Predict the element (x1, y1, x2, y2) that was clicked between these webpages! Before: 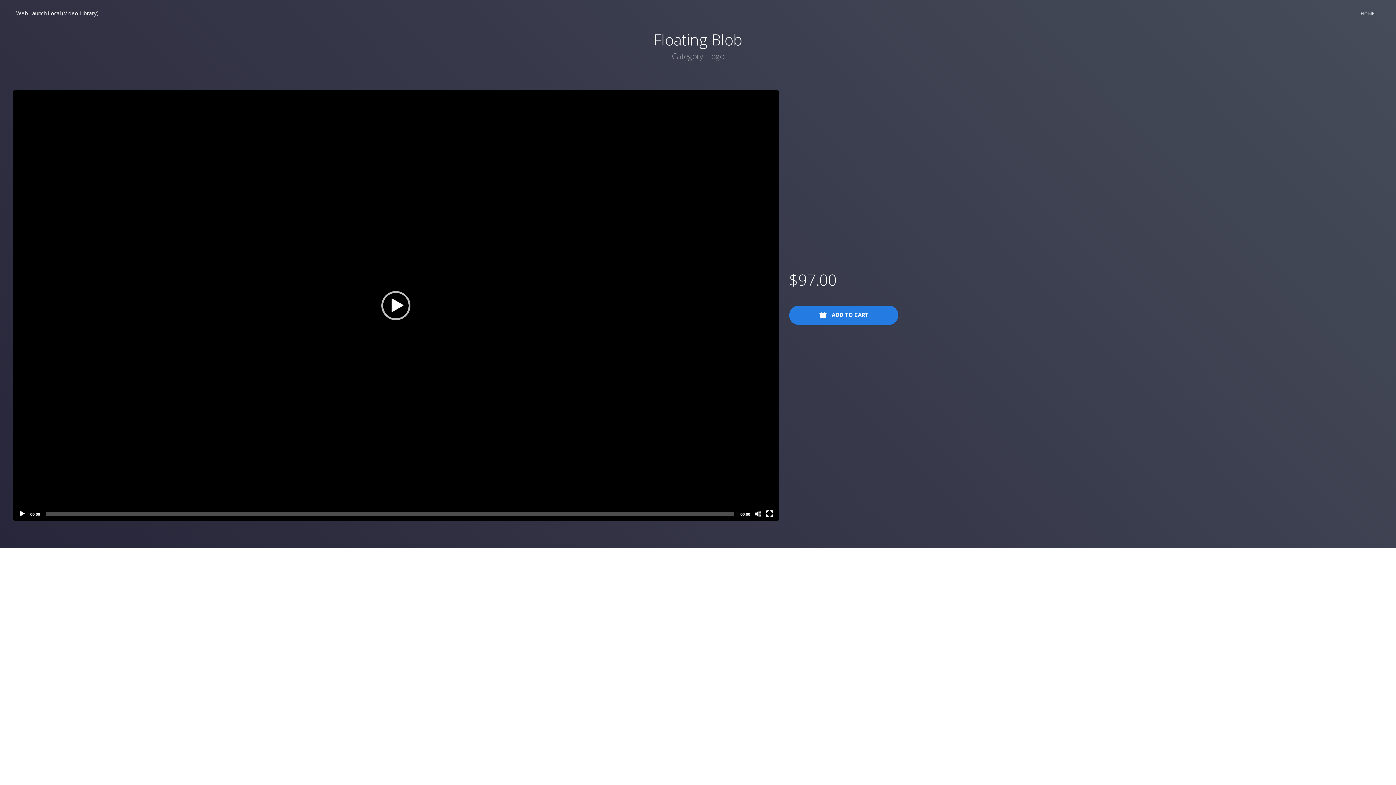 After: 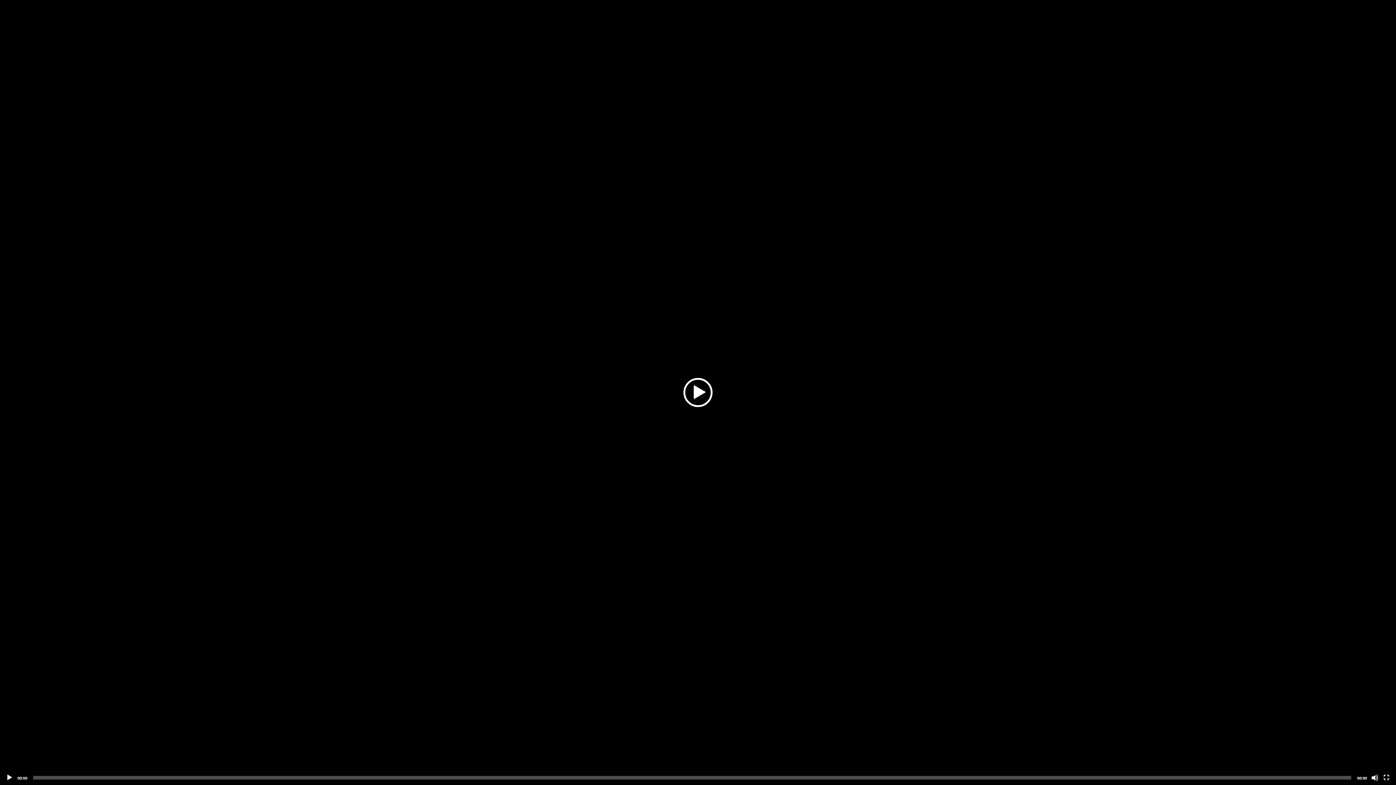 Action: bbox: (766, 510, 773, 517) label: Fullscreen